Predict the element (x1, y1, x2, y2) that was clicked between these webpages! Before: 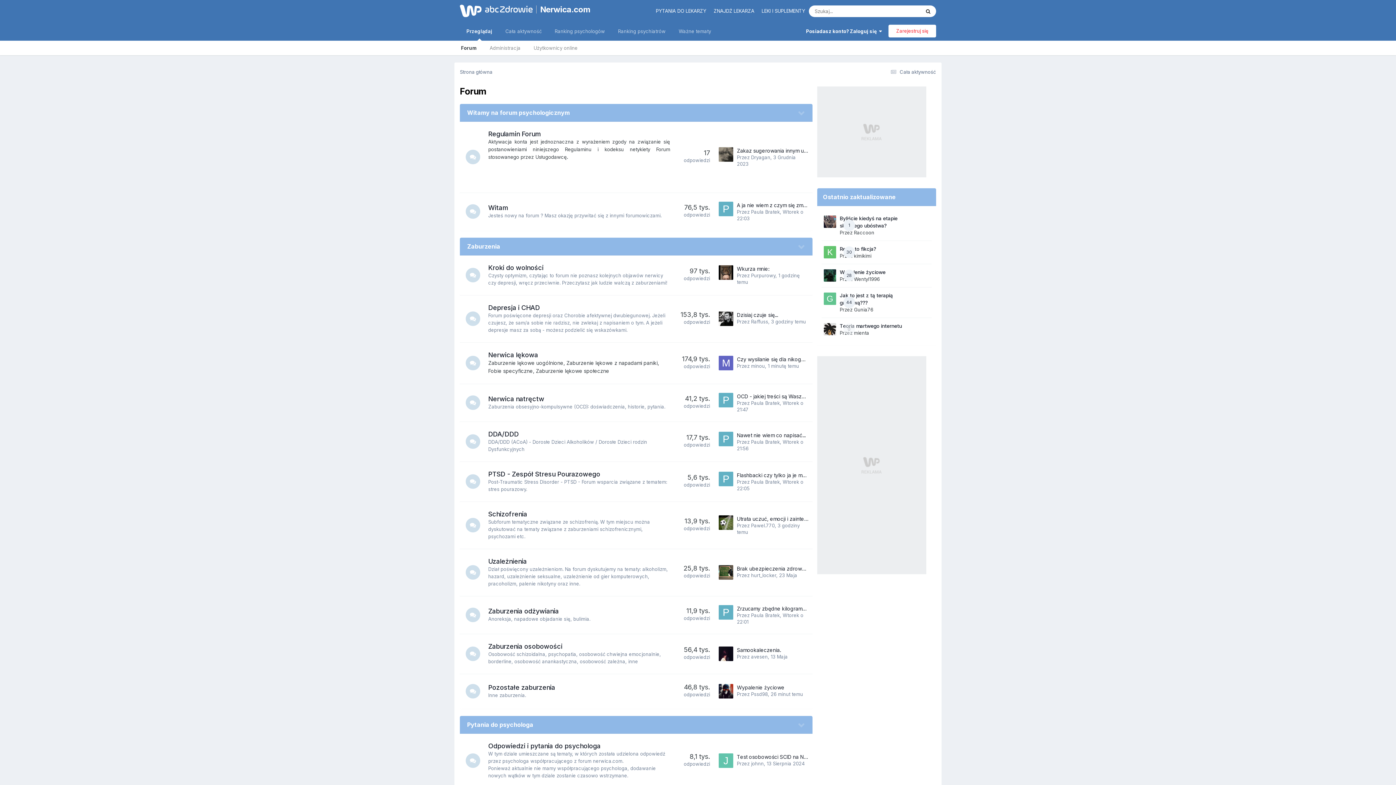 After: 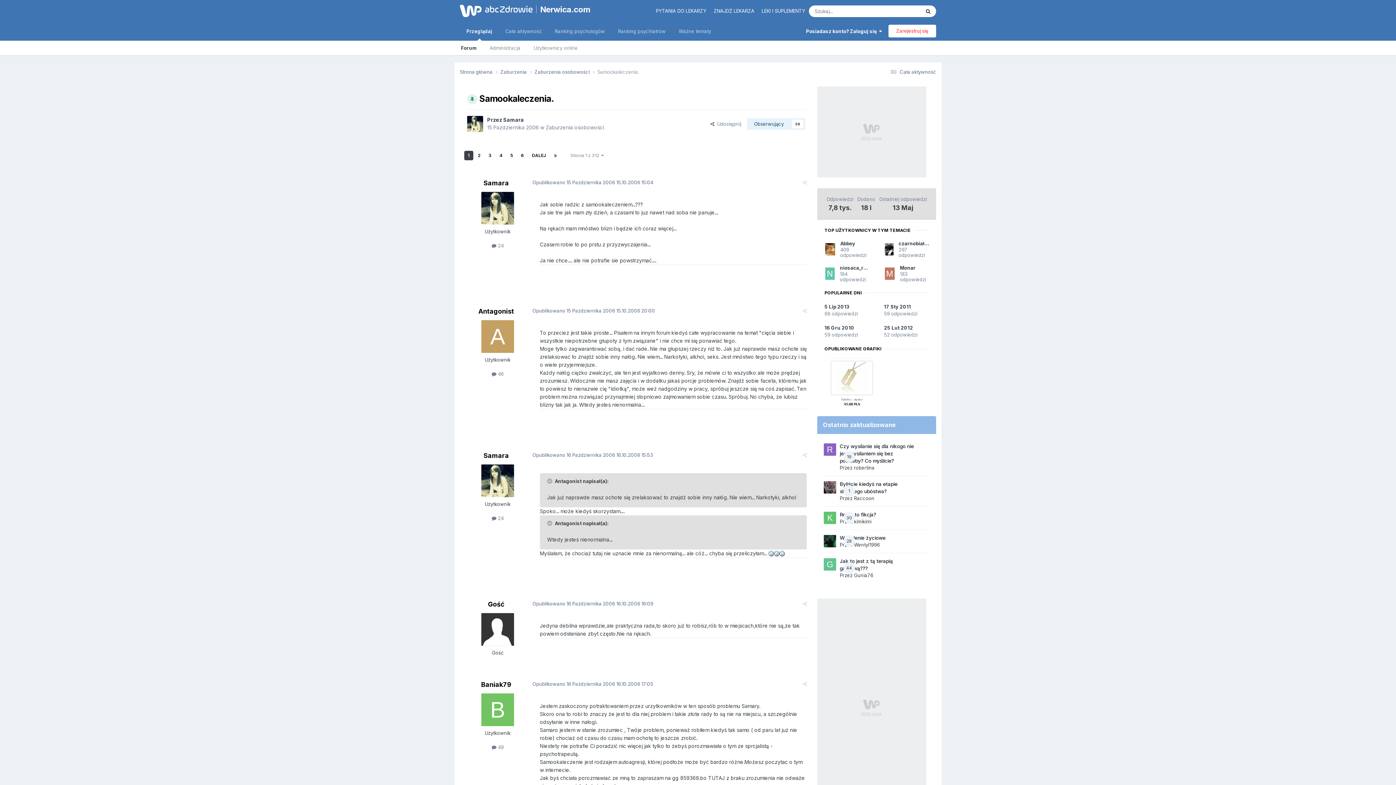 Action: label: 13 Maja bbox: (770, 654, 788, 659)